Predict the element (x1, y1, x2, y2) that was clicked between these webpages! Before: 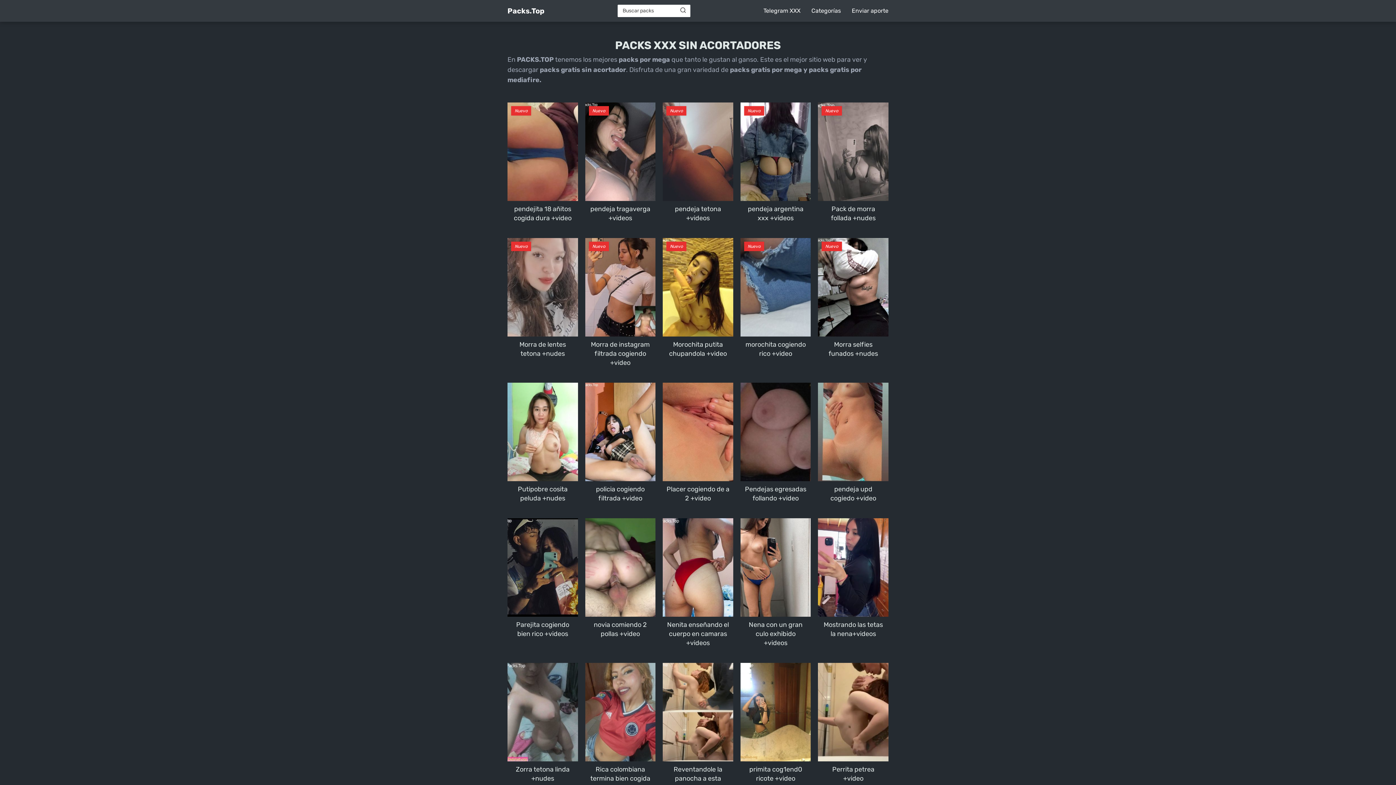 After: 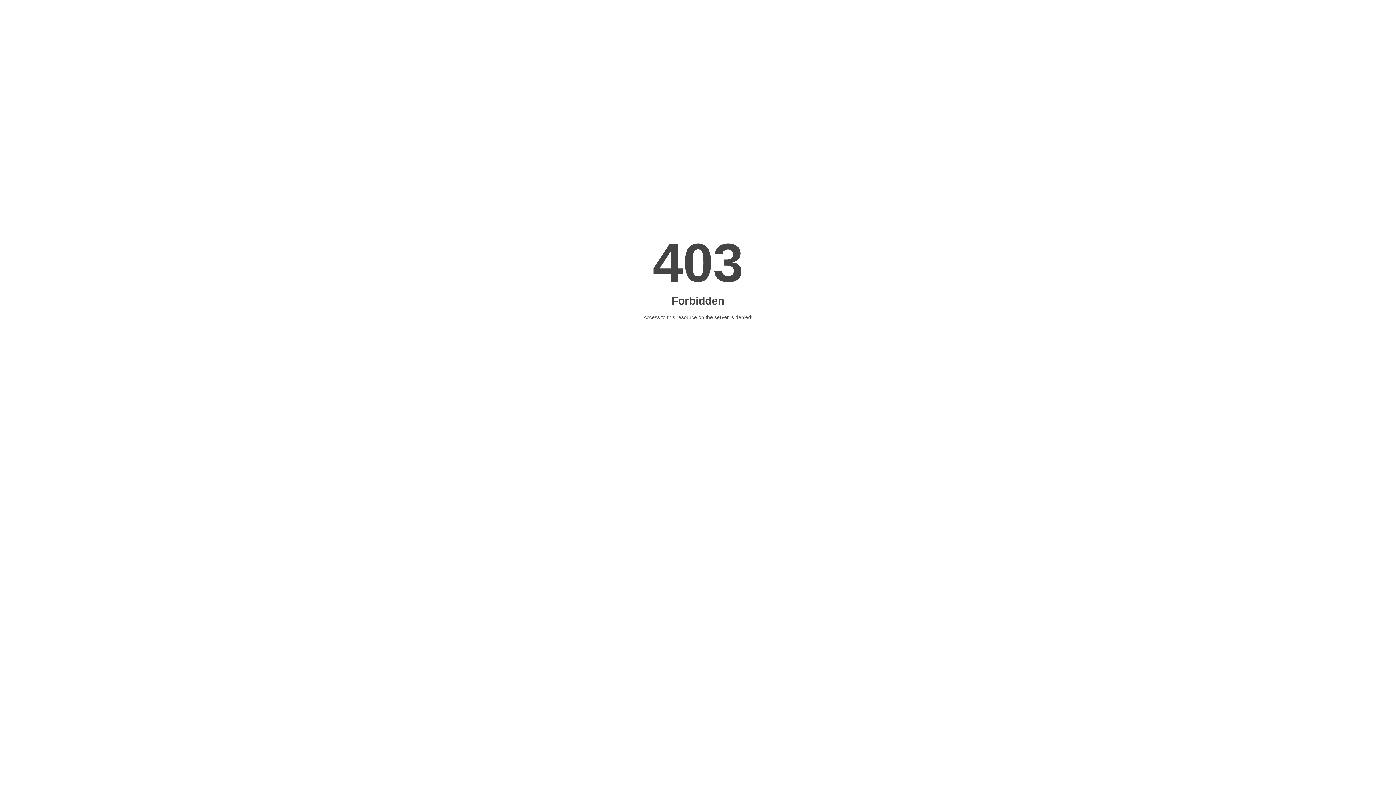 Action: bbox: (507, 518, 578, 638) label: Parejita cogiendo bien rico +videos